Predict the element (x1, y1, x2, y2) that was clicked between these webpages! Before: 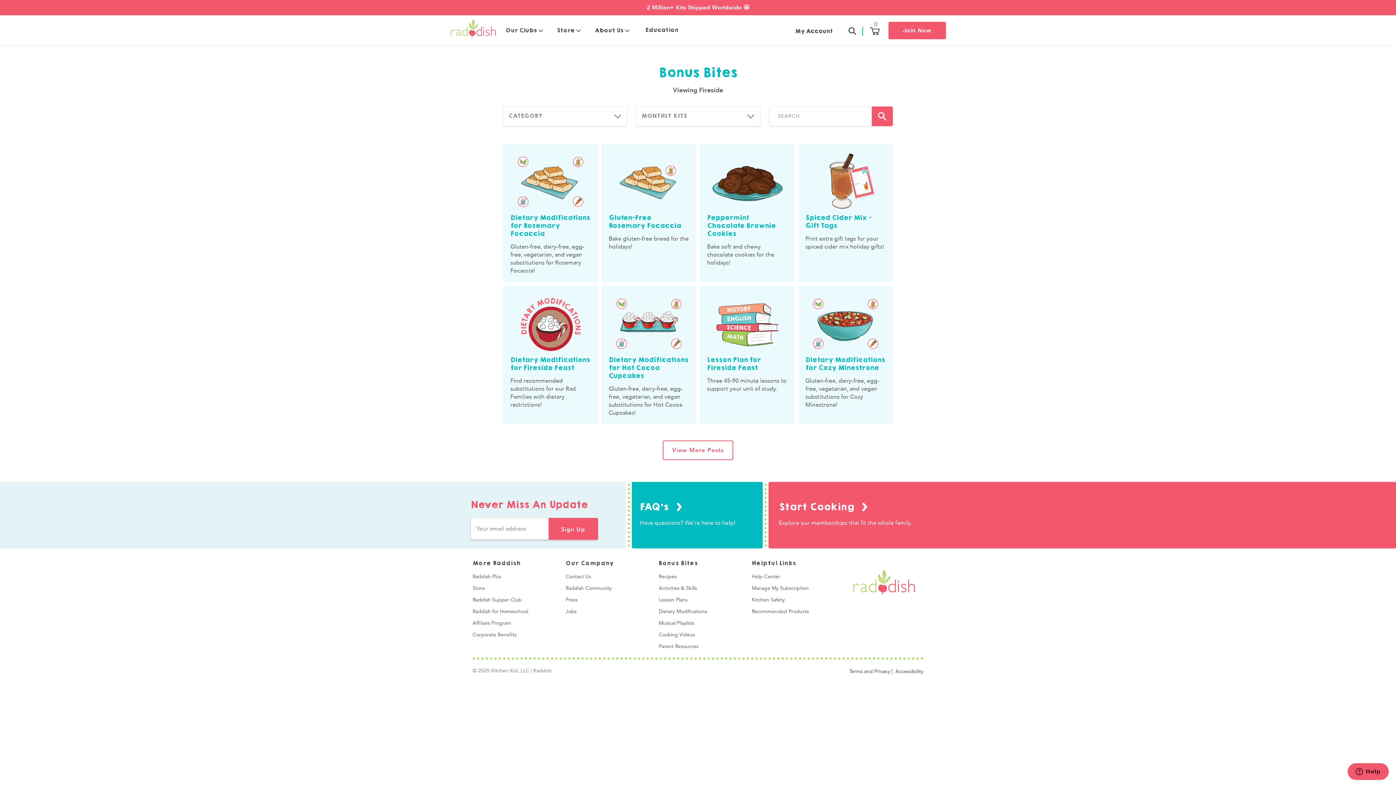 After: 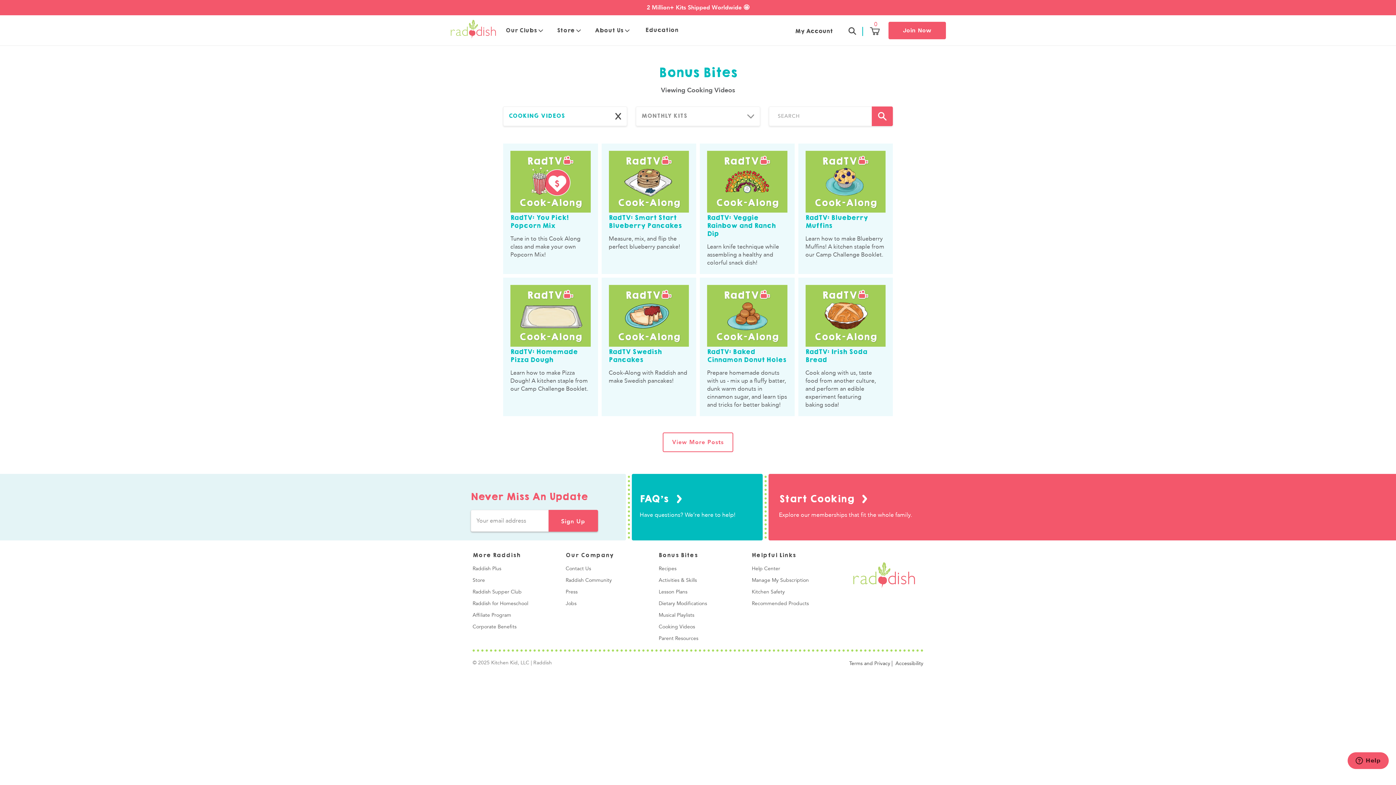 Action: label: Cooking Videos bbox: (658, 632, 695, 637)